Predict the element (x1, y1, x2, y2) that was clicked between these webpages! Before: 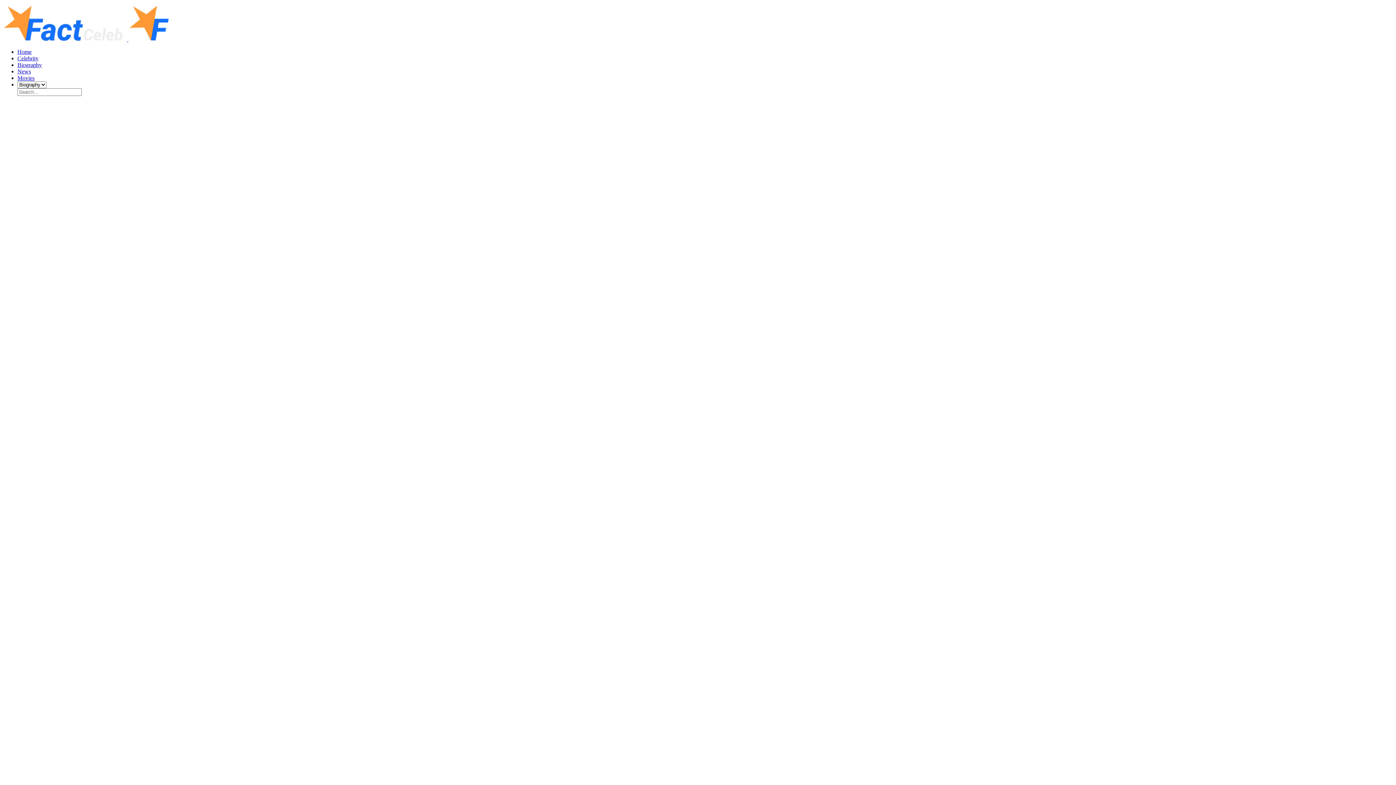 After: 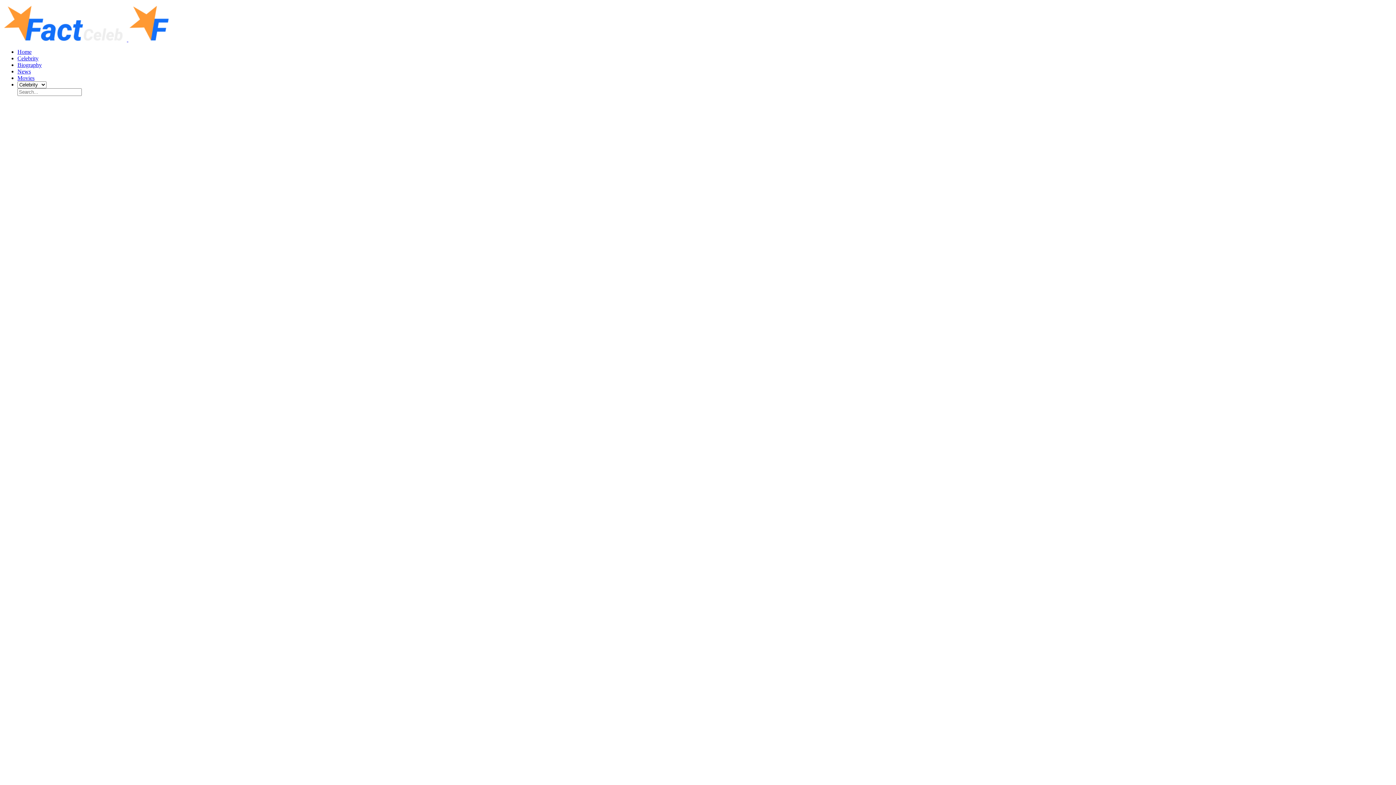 Action: bbox: (17, 48, 31, 54) label: Home